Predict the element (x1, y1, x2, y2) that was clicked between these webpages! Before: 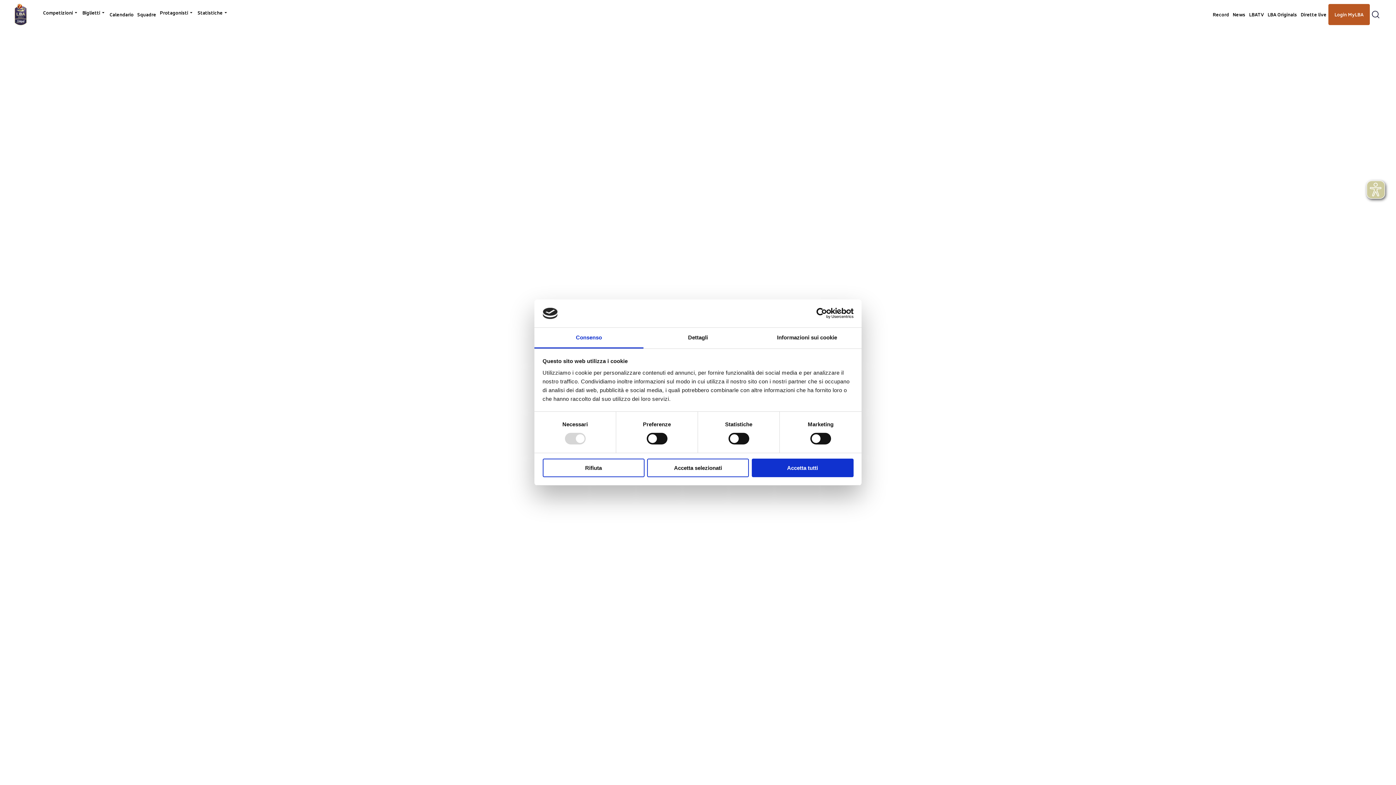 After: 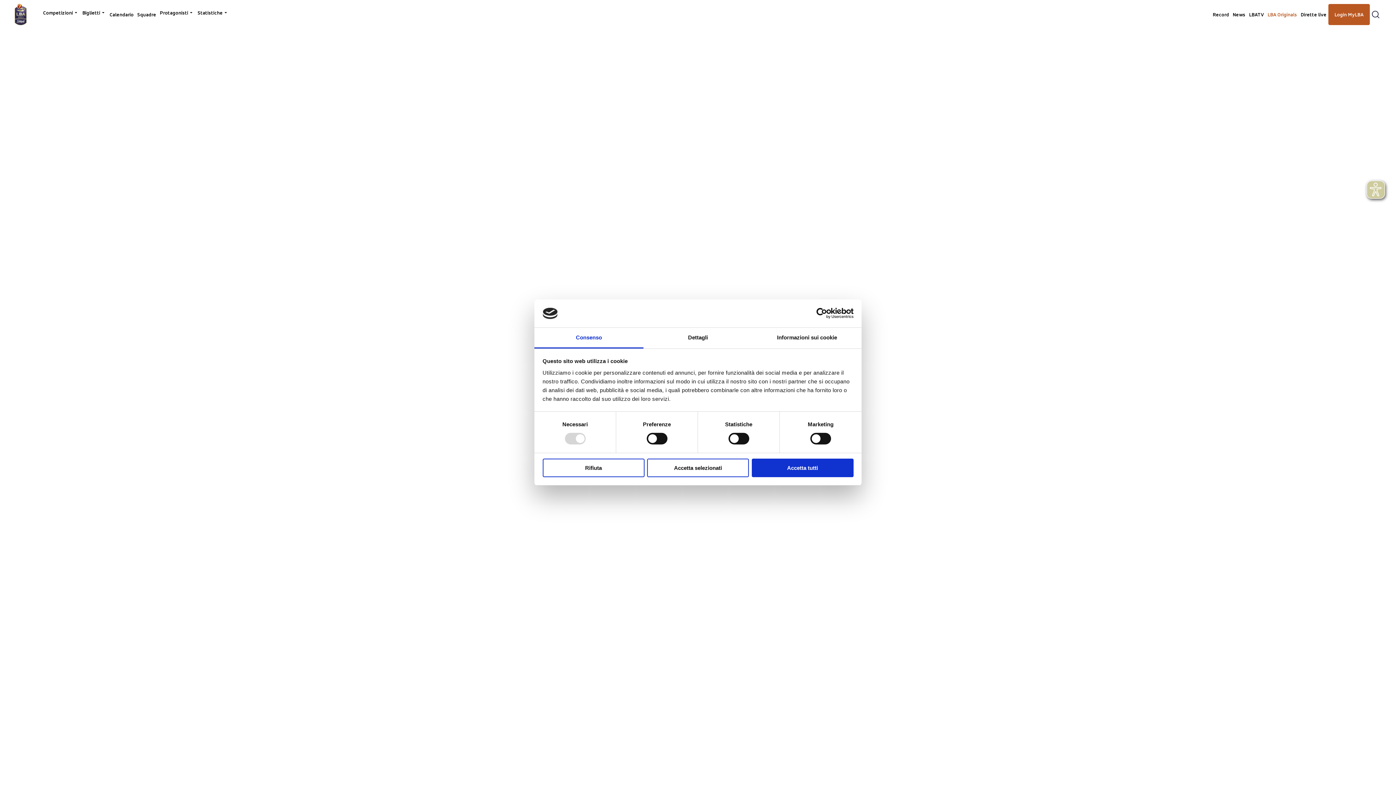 Action: label: LBA Originals bbox: (1266, 5, 1299, 23)